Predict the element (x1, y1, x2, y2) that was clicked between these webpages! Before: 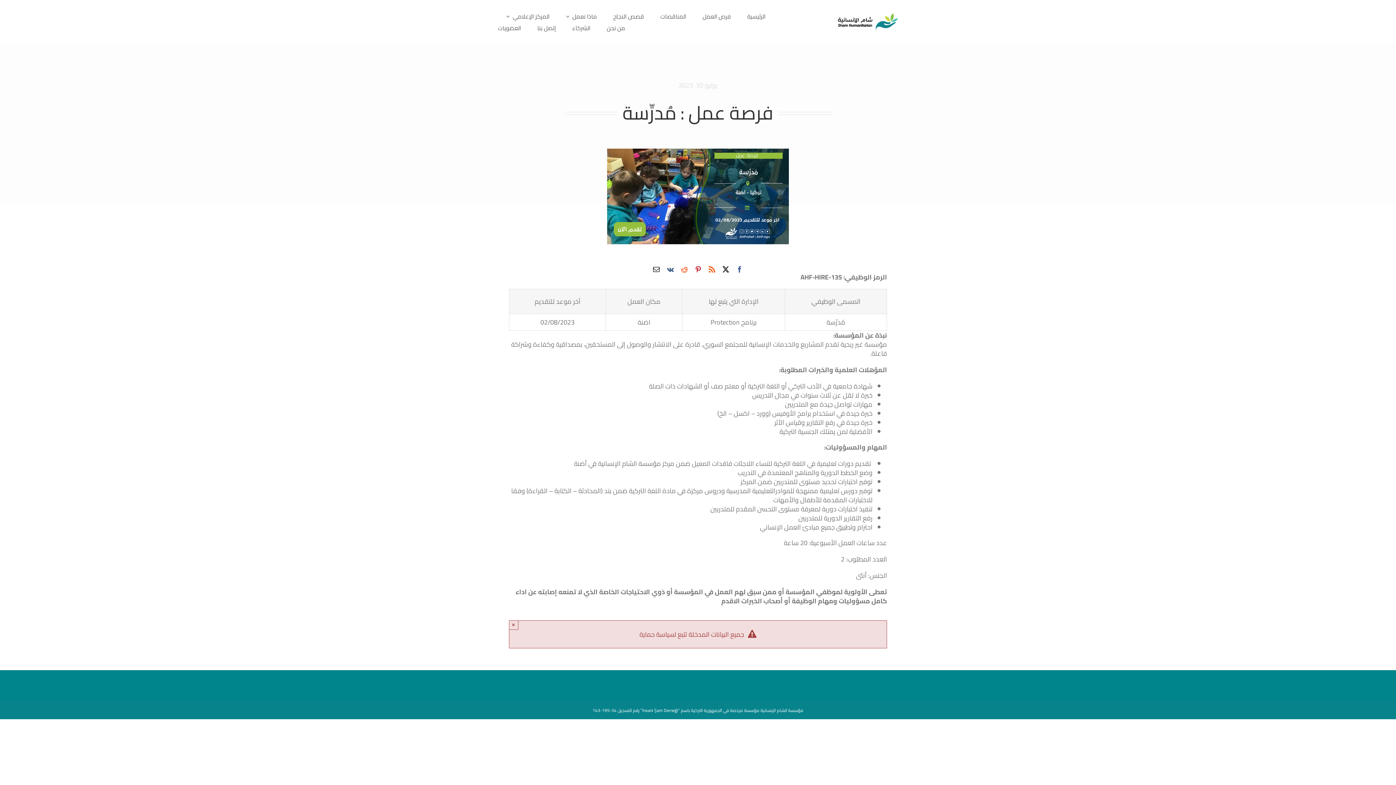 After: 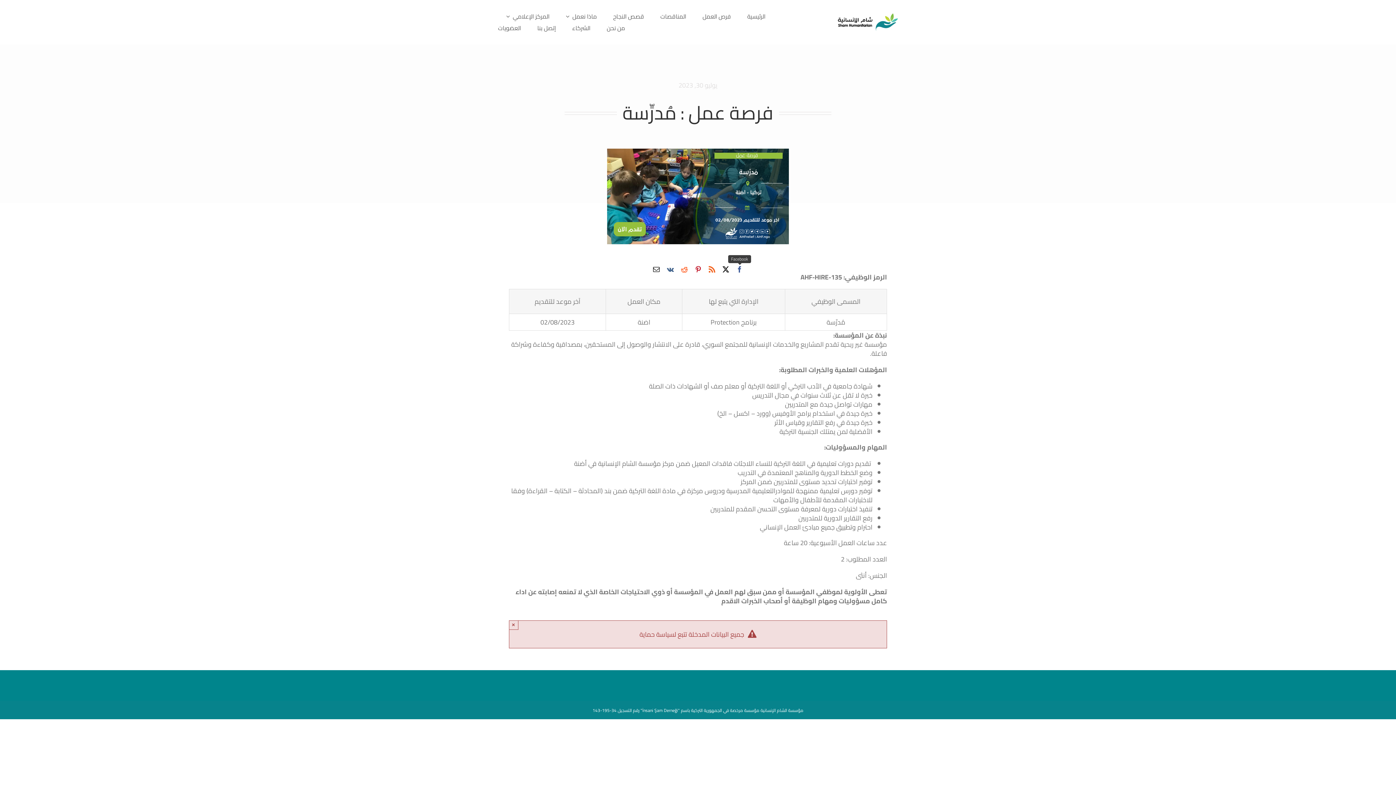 Action: label: facebook bbox: (736, 266, 743, 272)